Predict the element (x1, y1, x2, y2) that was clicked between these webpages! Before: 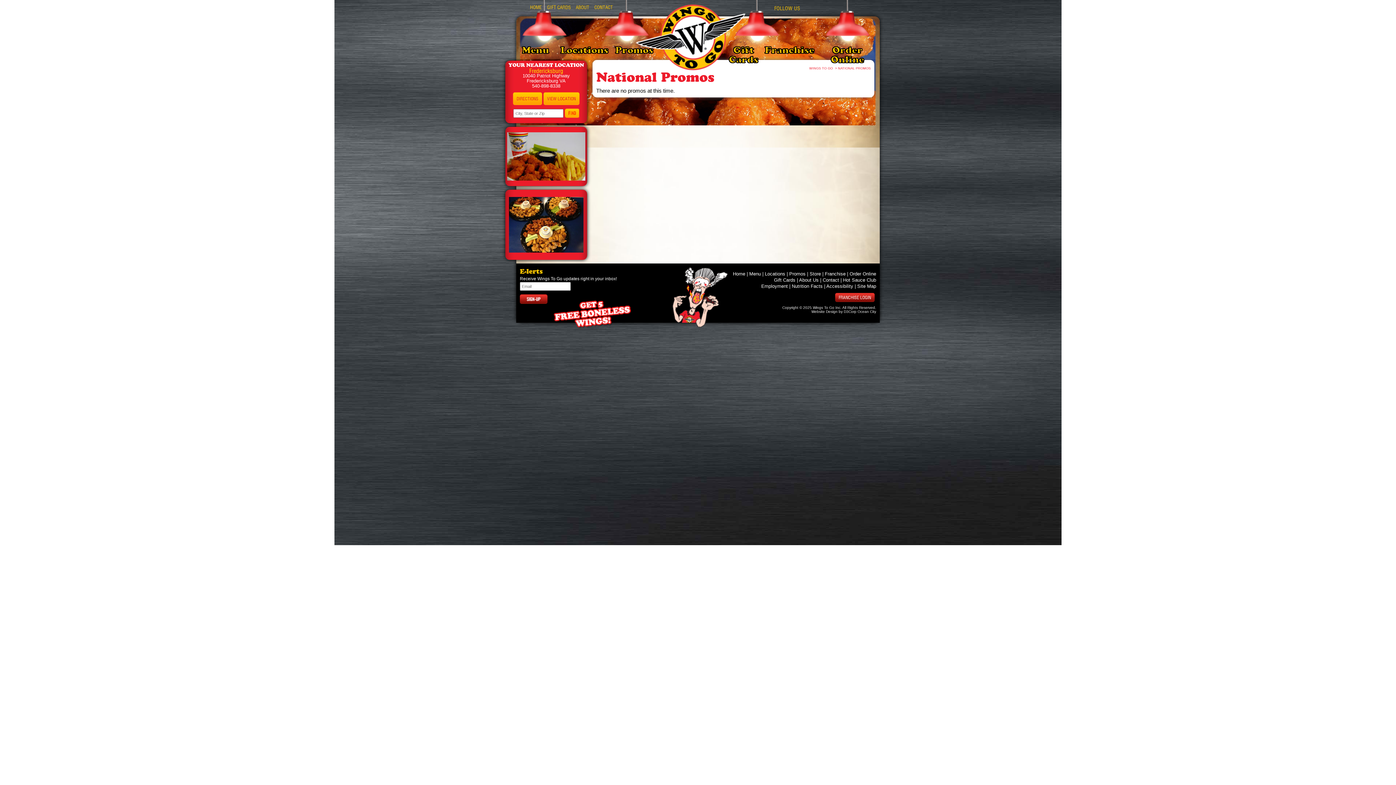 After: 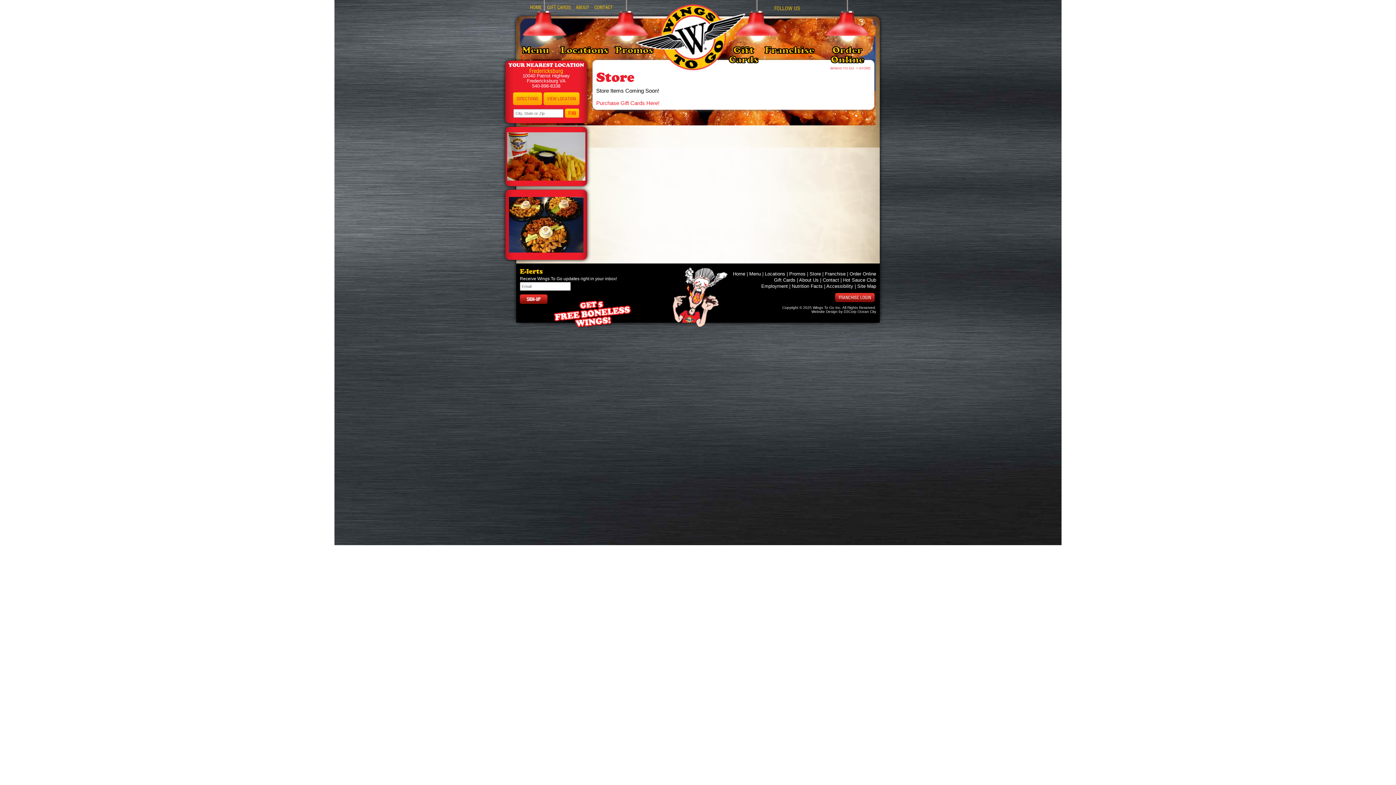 Action: label: Store bbox: (809, 271, 821, 276)